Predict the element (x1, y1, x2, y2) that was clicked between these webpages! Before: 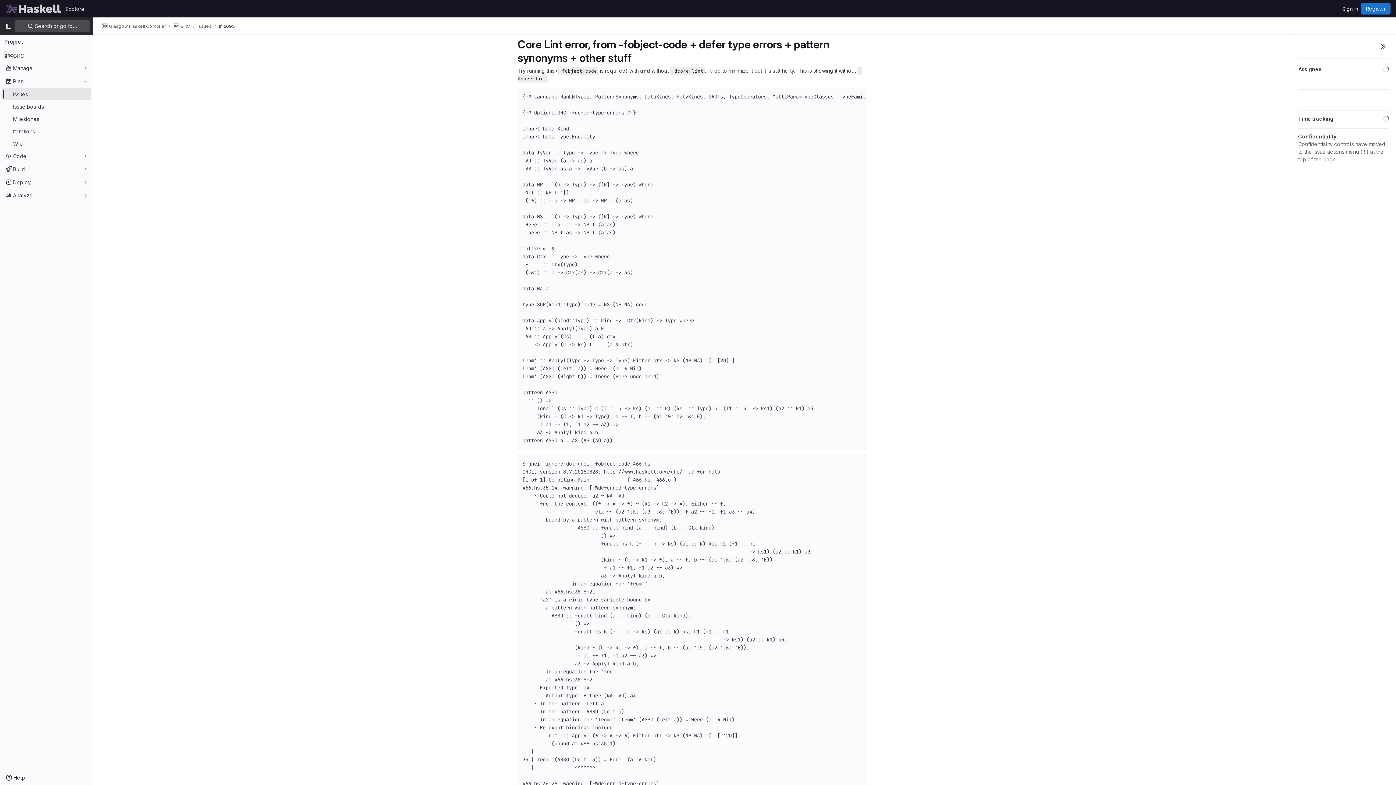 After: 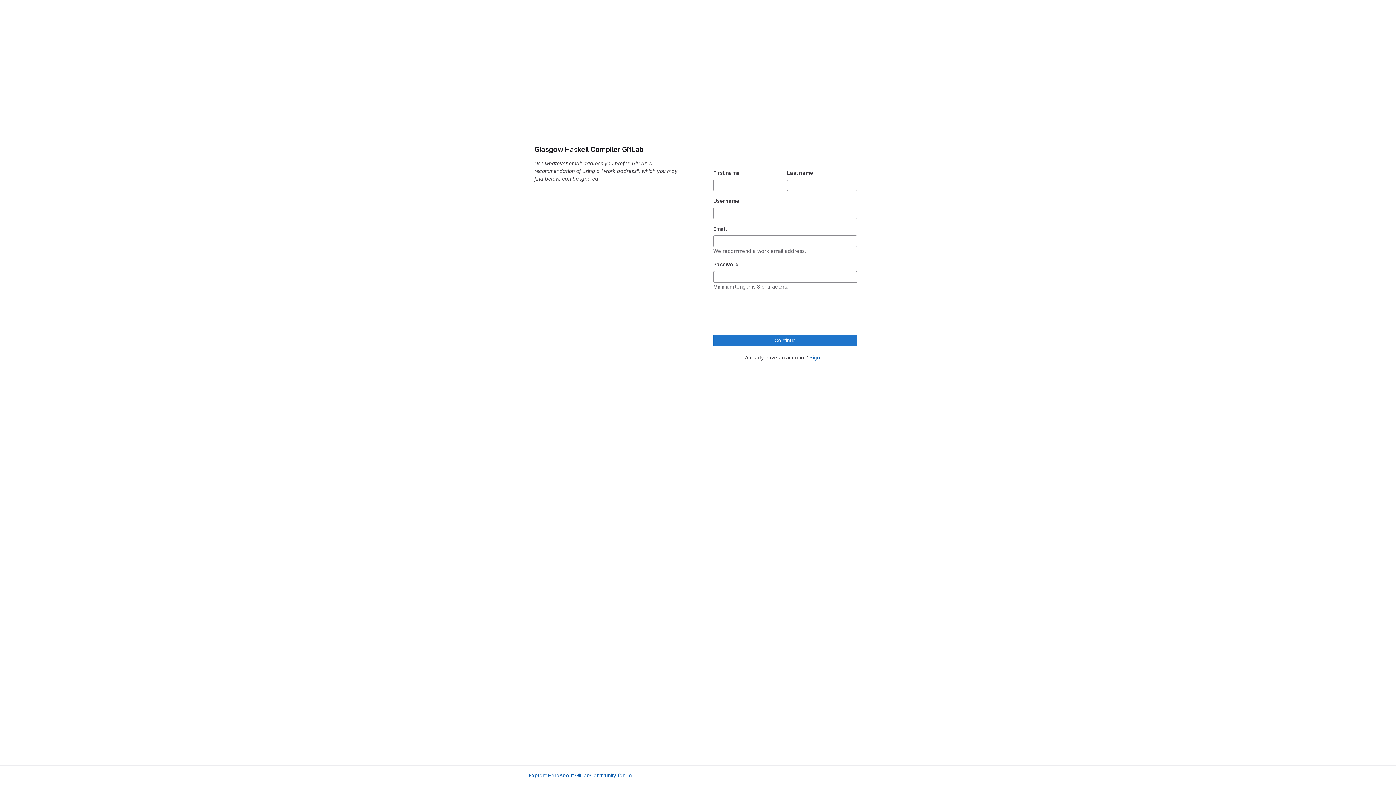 Action: bbox: (1361, 2, 1390, 14) label: Register